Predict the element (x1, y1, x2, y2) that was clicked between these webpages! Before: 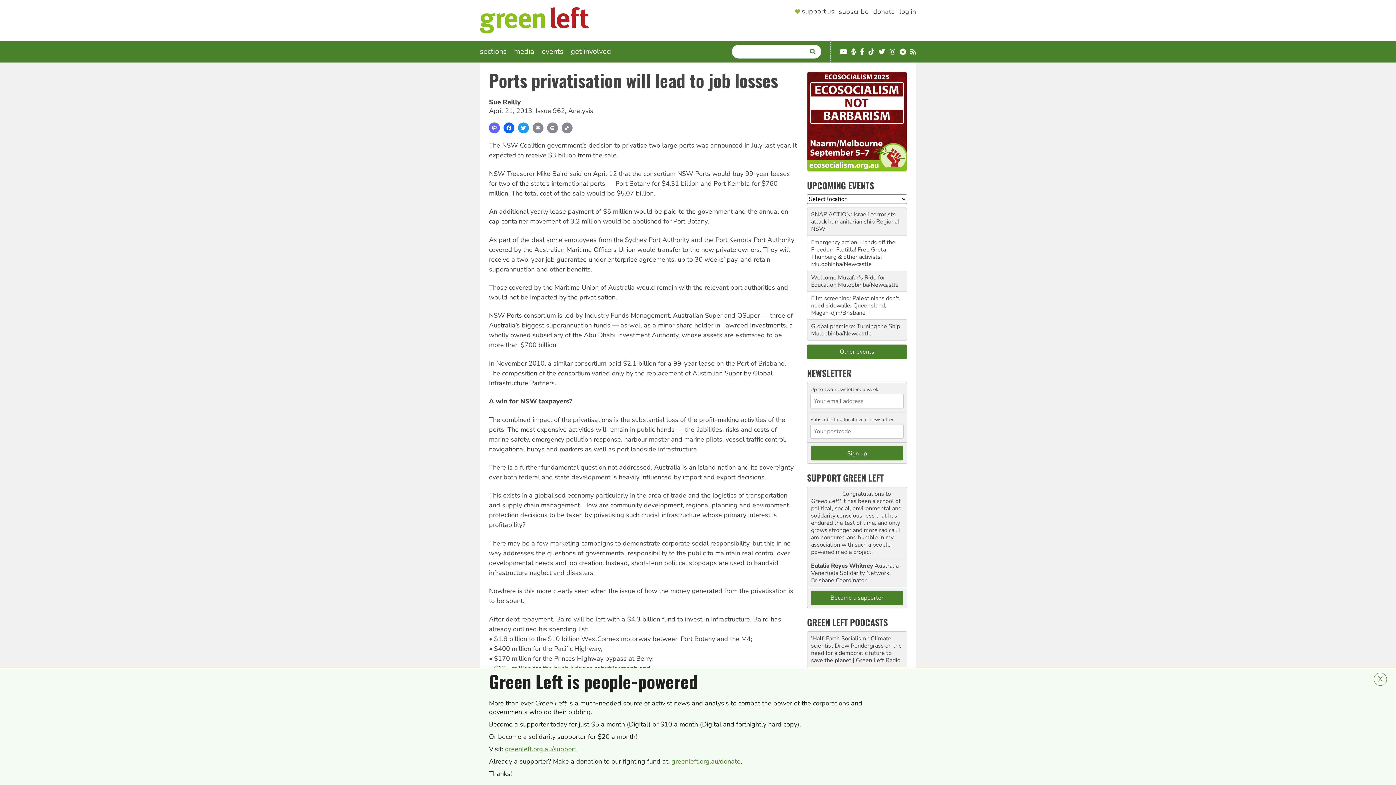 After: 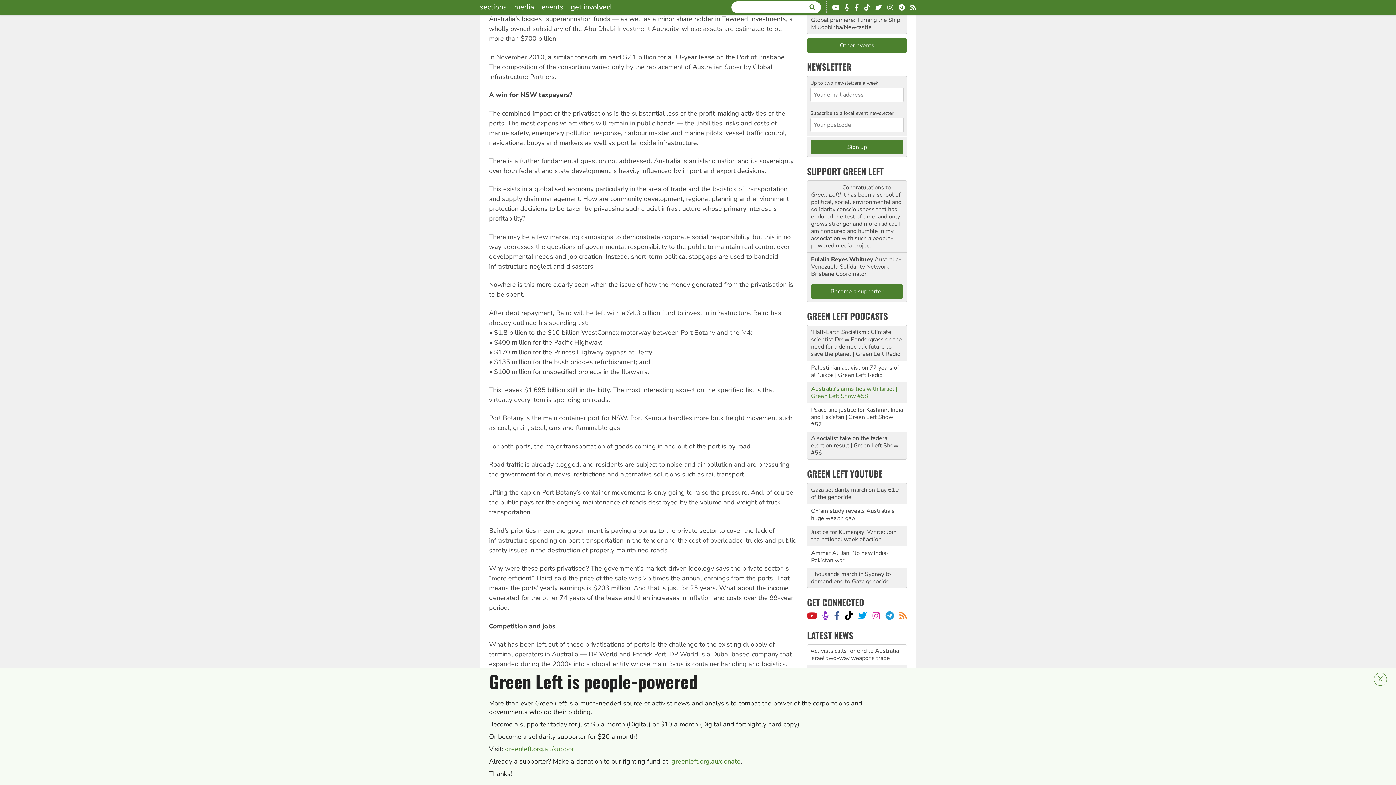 Action: bbox: (811, 691, 897, 707) label: Australia's arms ties with Israel | Green Left Show #58